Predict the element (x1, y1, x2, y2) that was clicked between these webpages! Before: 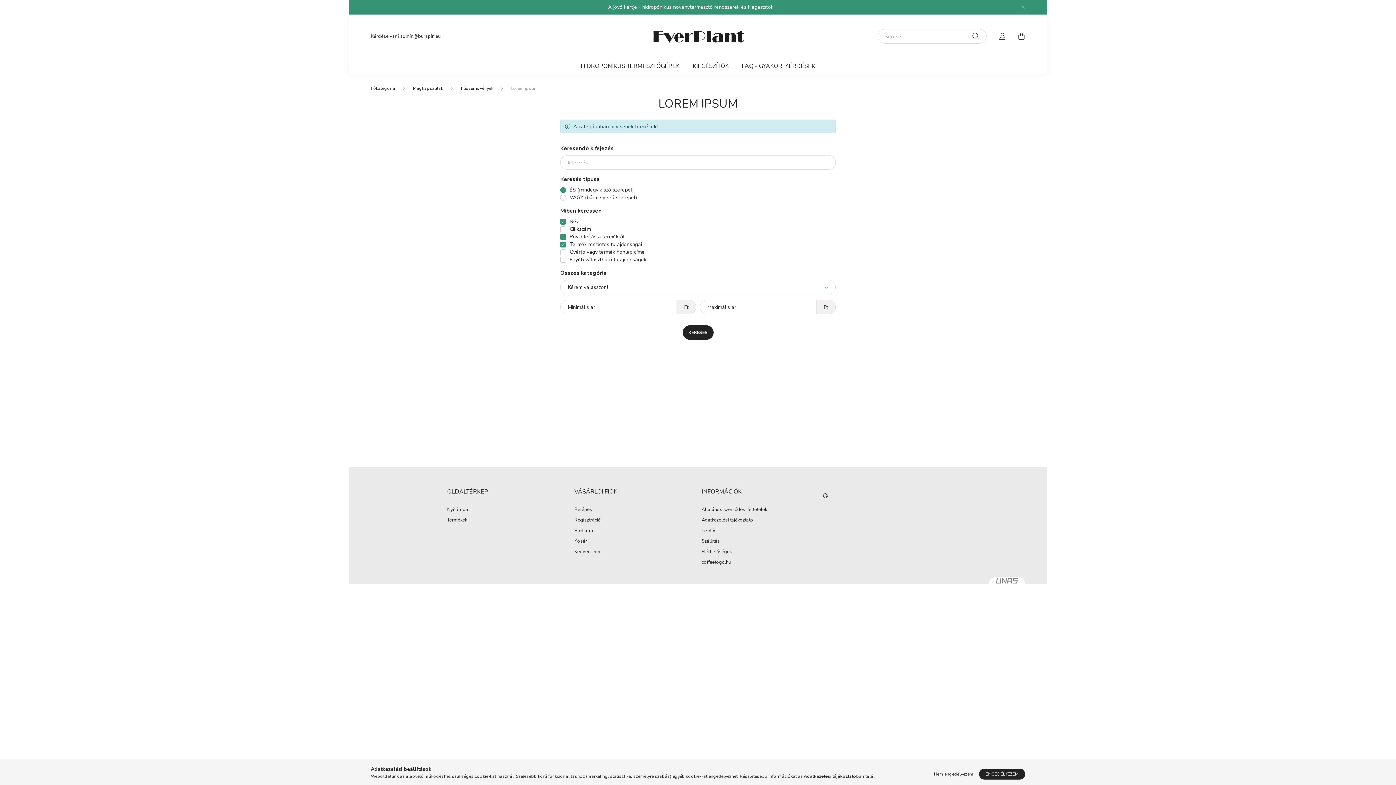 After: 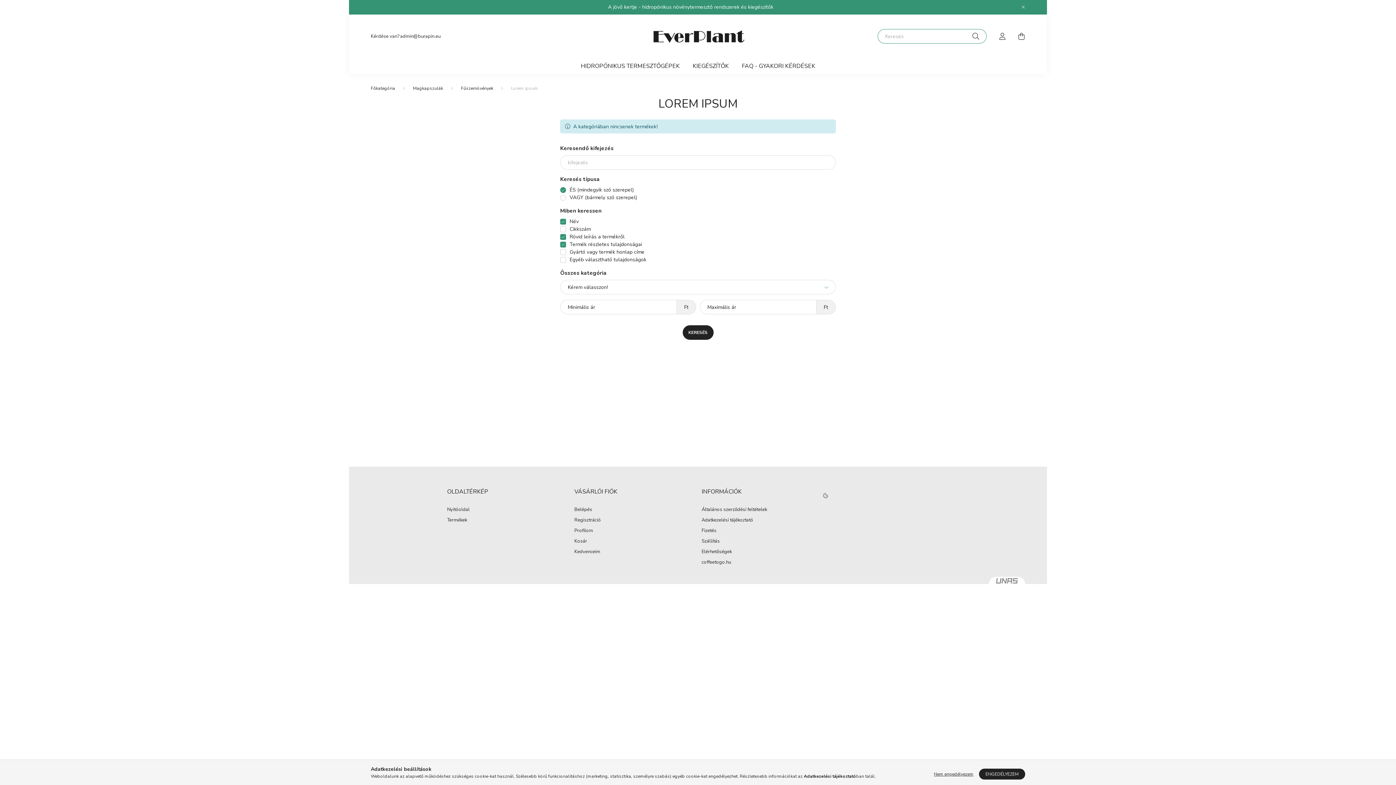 Action: label: Keresés bbox: (972, 29, 979, 43)